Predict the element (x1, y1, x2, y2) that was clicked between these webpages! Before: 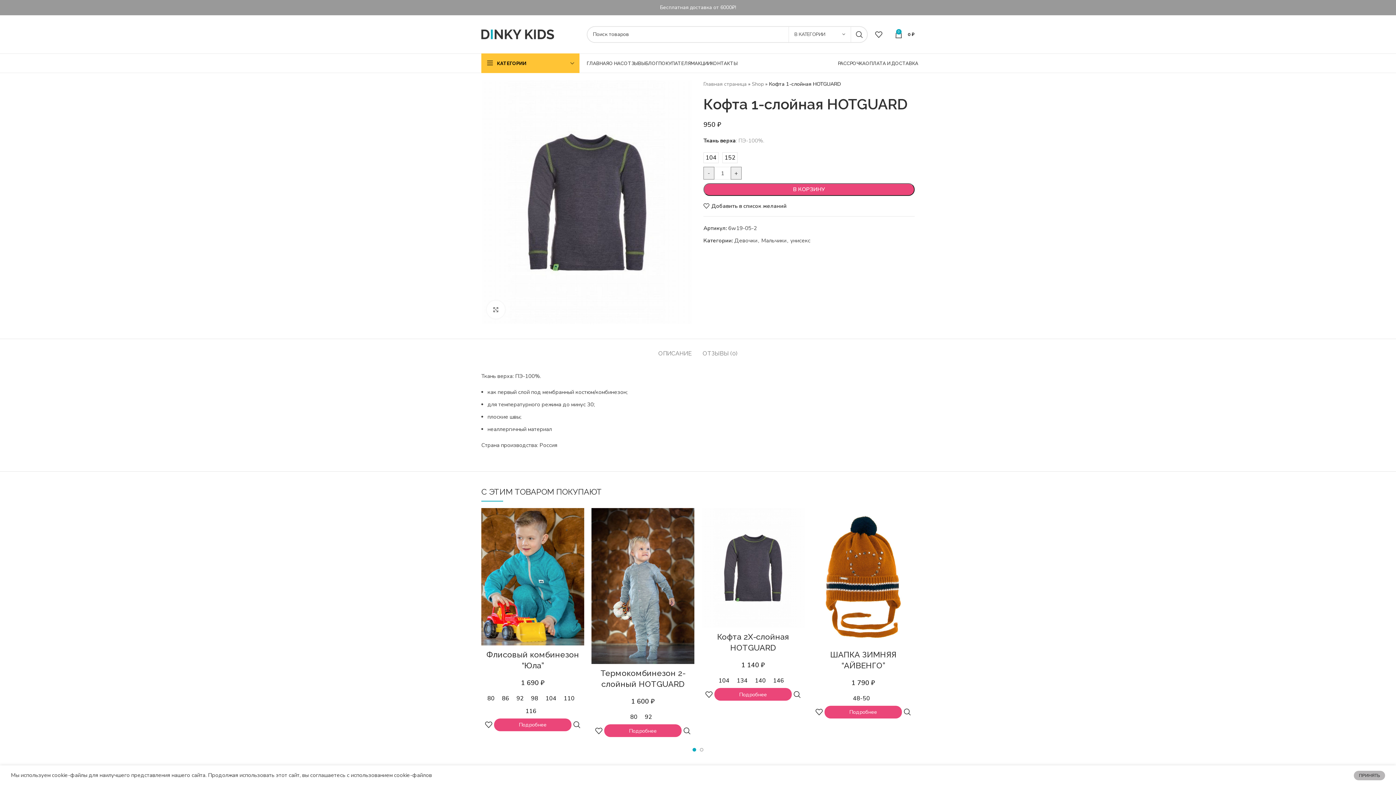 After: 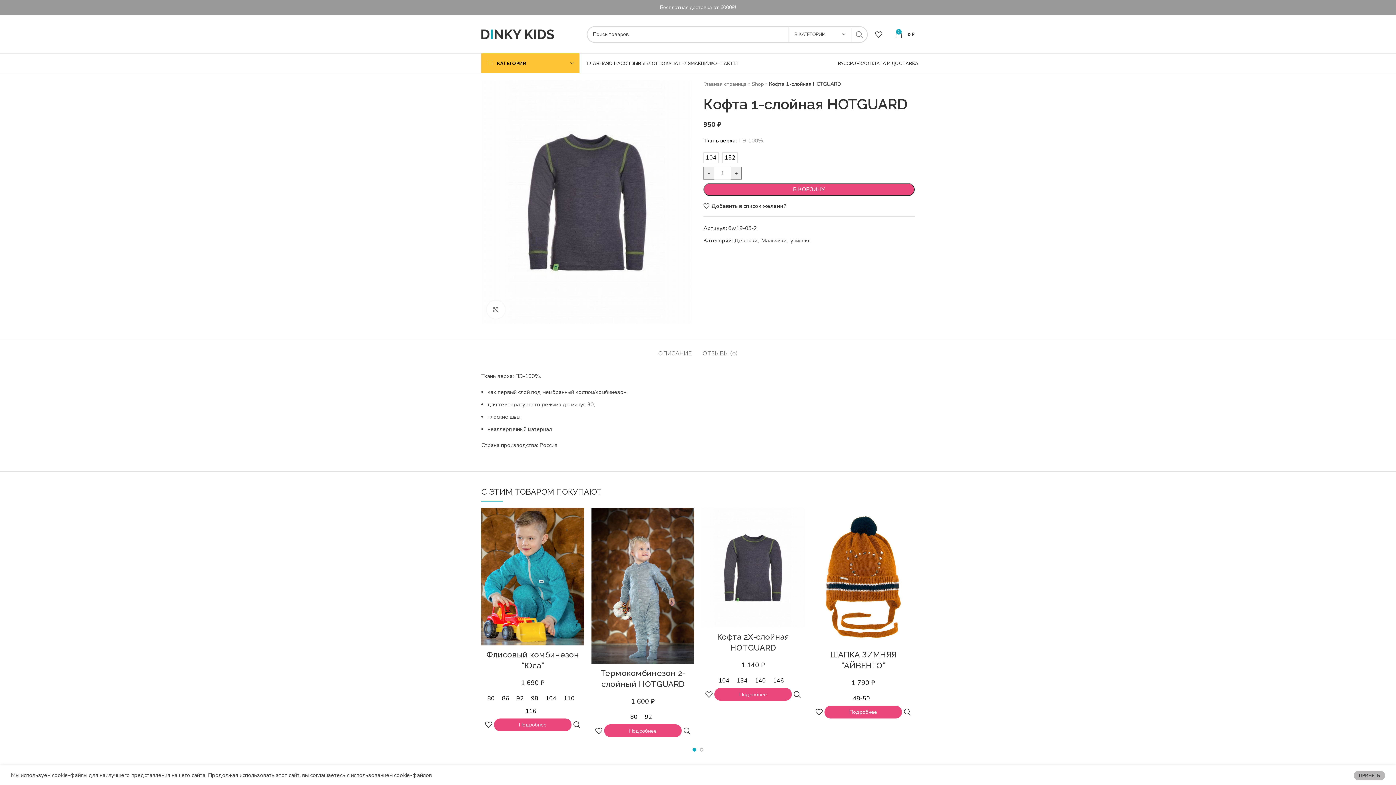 Action: label: Поиск  bbox: (851, 26, 868, 42)